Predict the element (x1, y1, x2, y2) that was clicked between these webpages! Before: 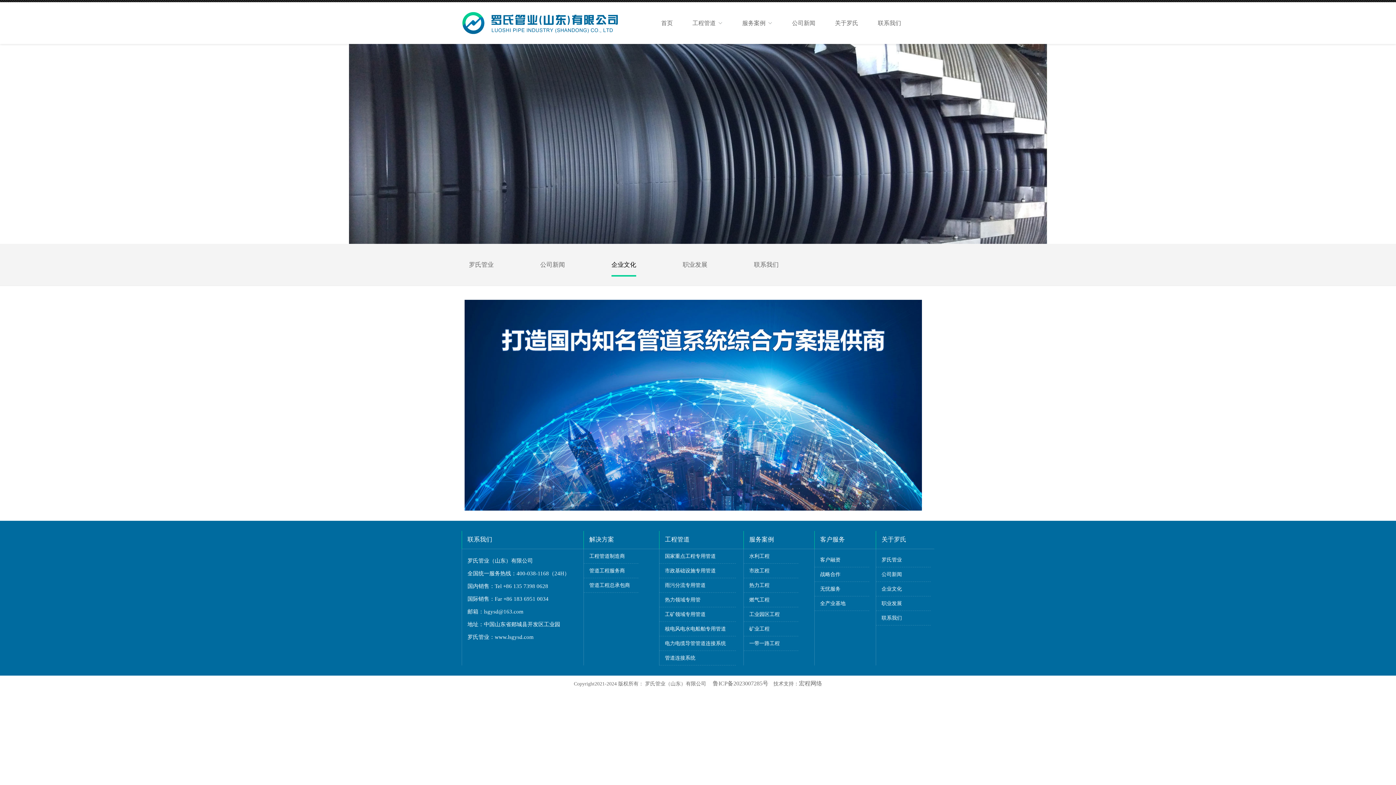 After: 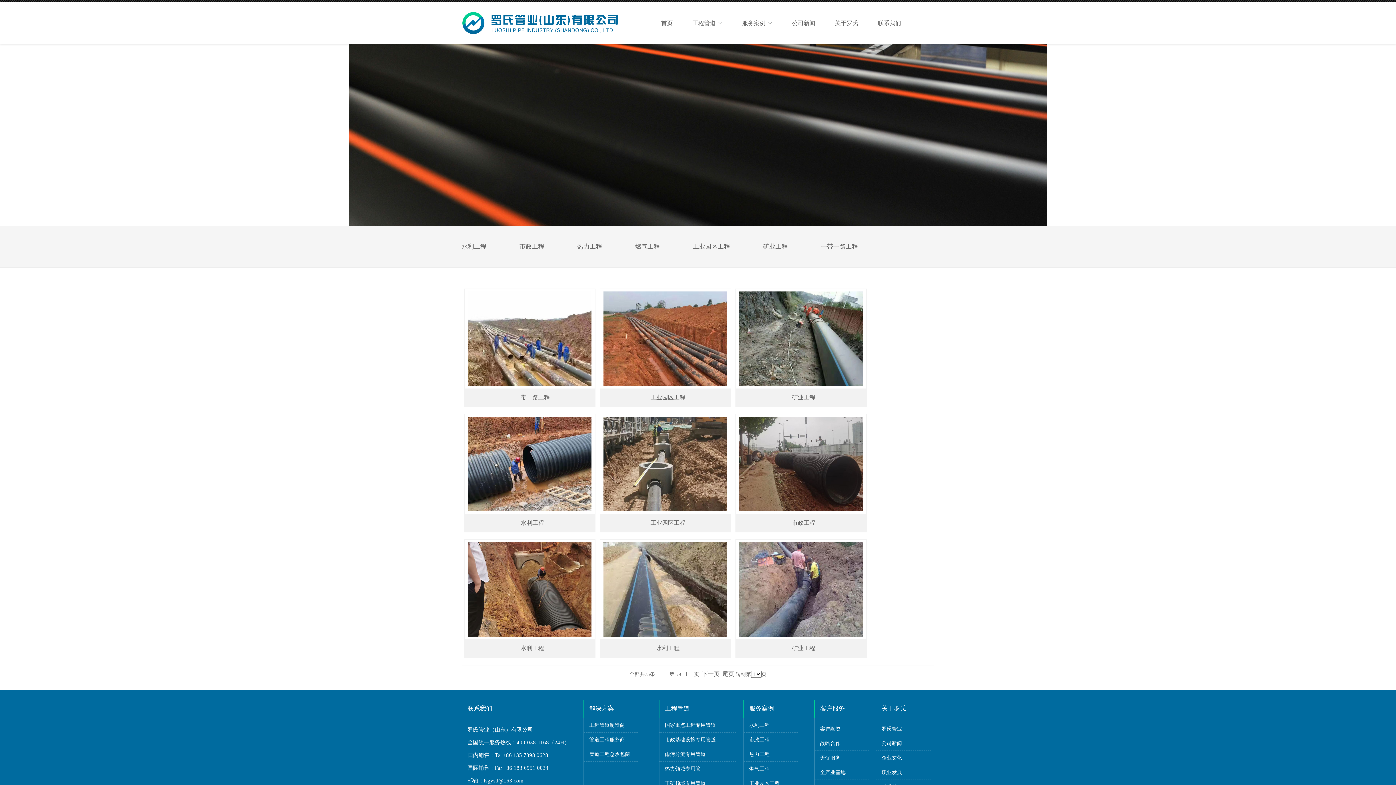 Action: label: 服务案例 bbox: (735, 2, 779, 44)